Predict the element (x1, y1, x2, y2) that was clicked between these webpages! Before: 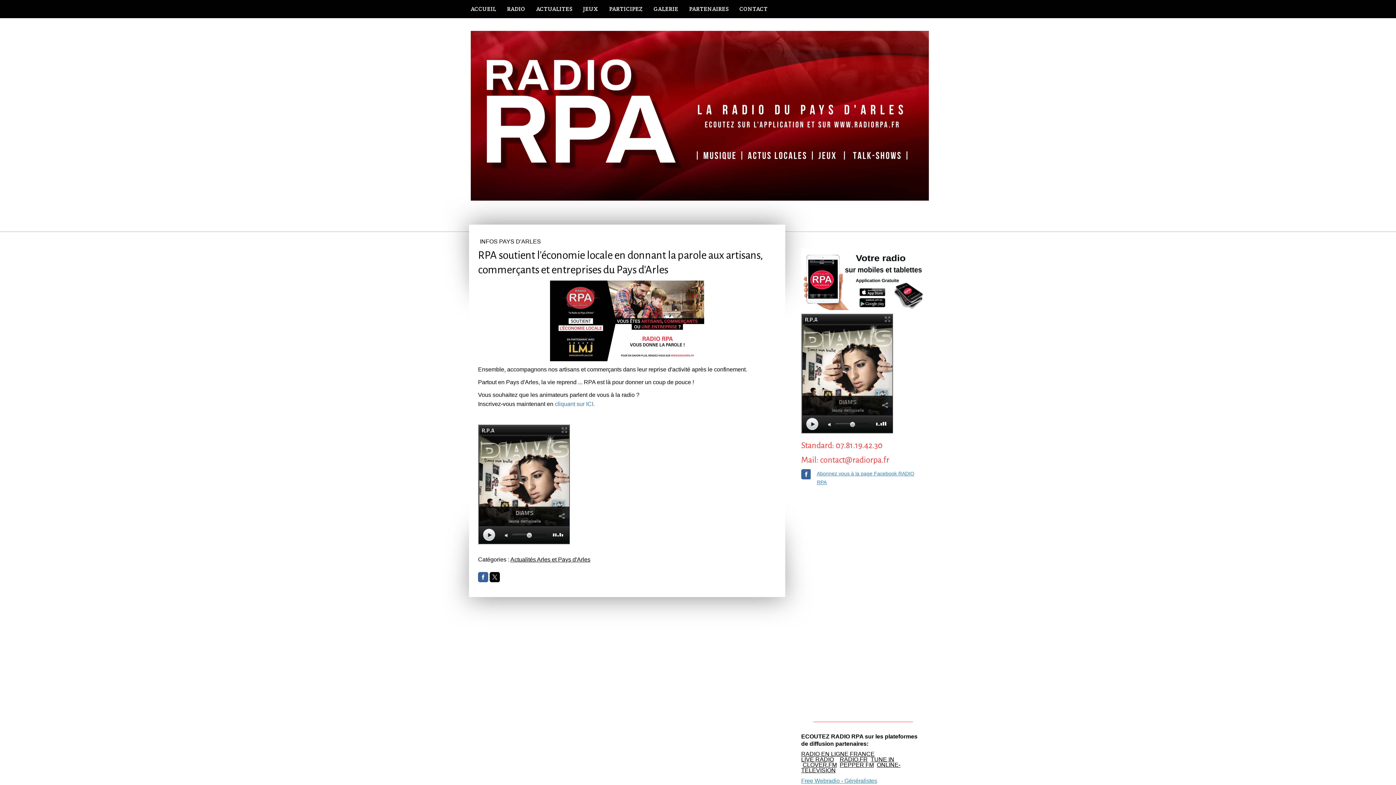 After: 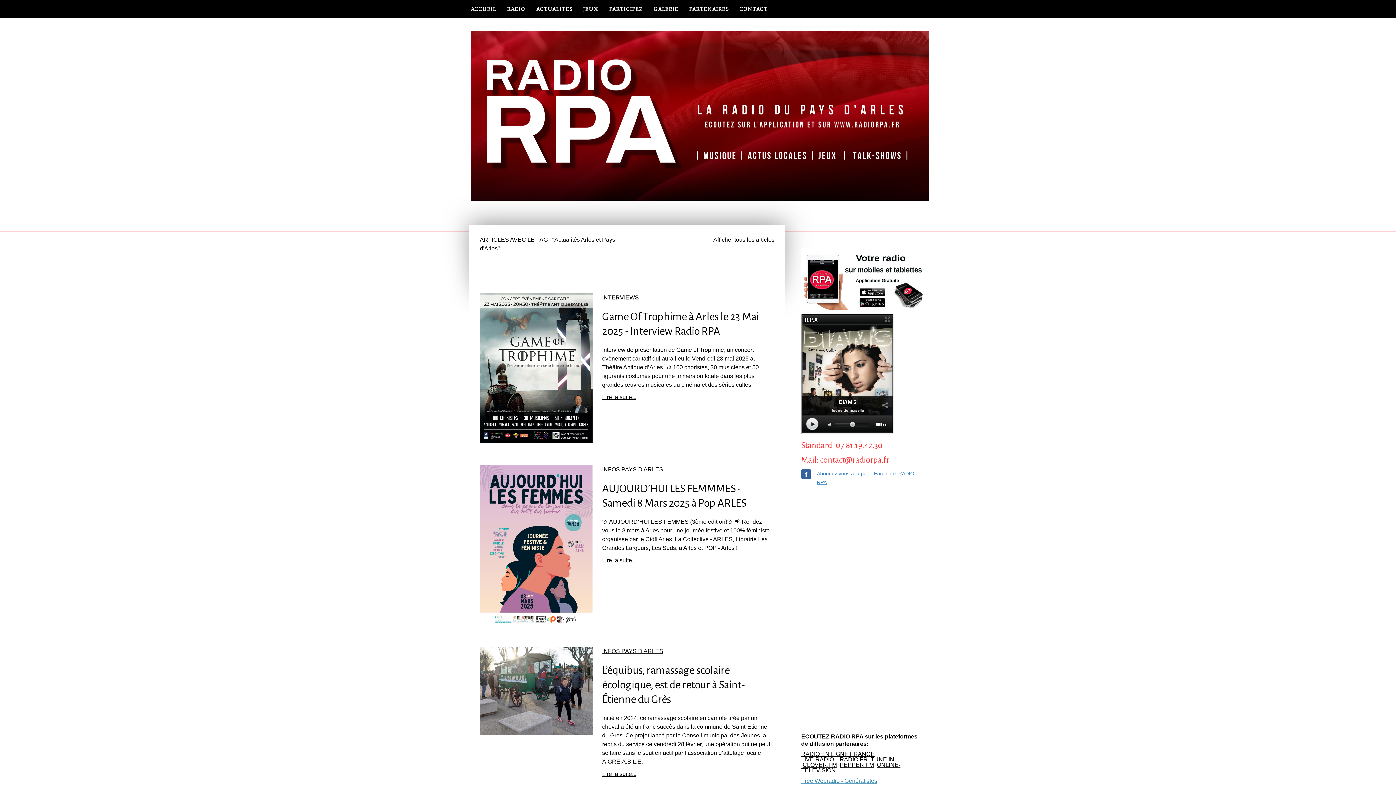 Action: label: Actualités Arles et Pays d'Arles bbox: (510, 556, 590, 562)